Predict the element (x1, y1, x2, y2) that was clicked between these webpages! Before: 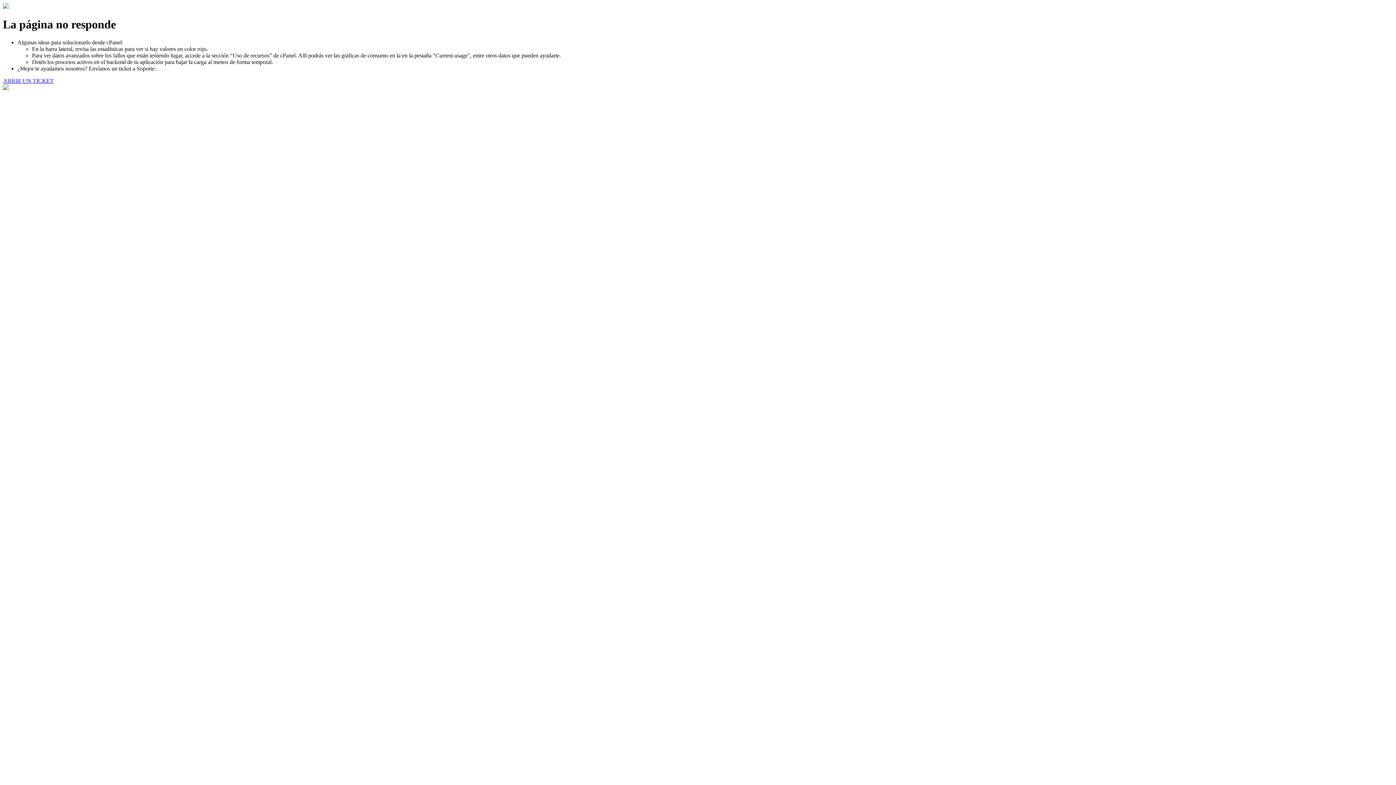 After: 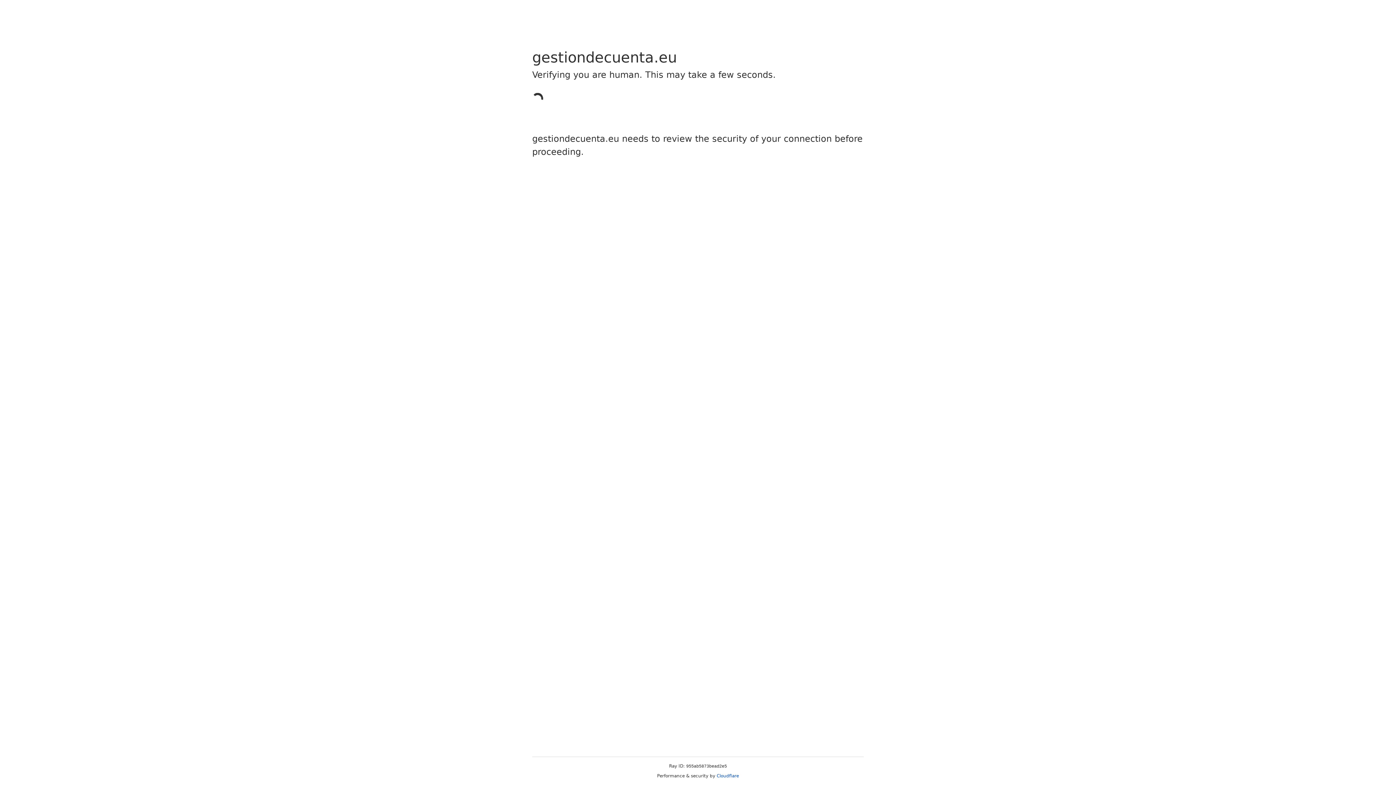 Action: bbox: (2, 77, 53, 83) label: ABRIR UN TICKET